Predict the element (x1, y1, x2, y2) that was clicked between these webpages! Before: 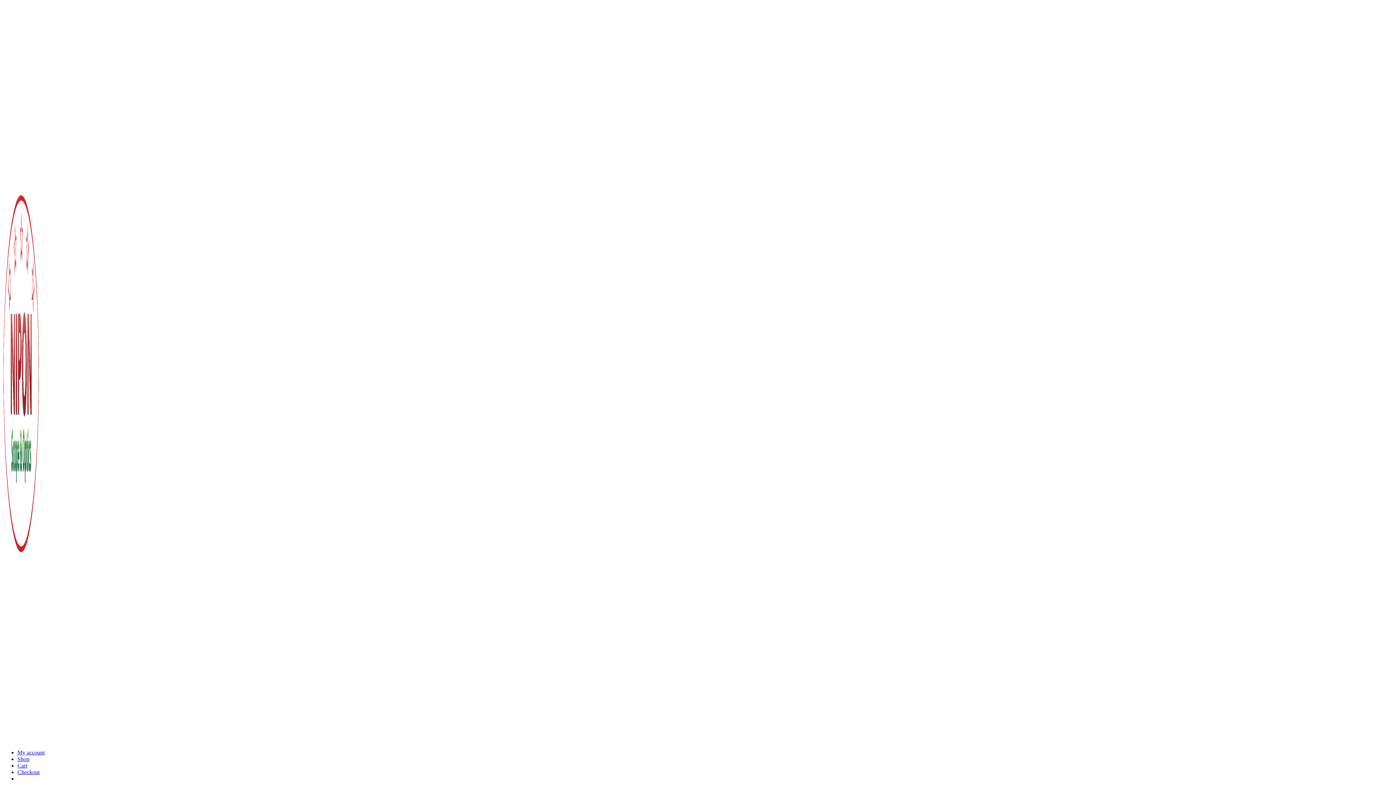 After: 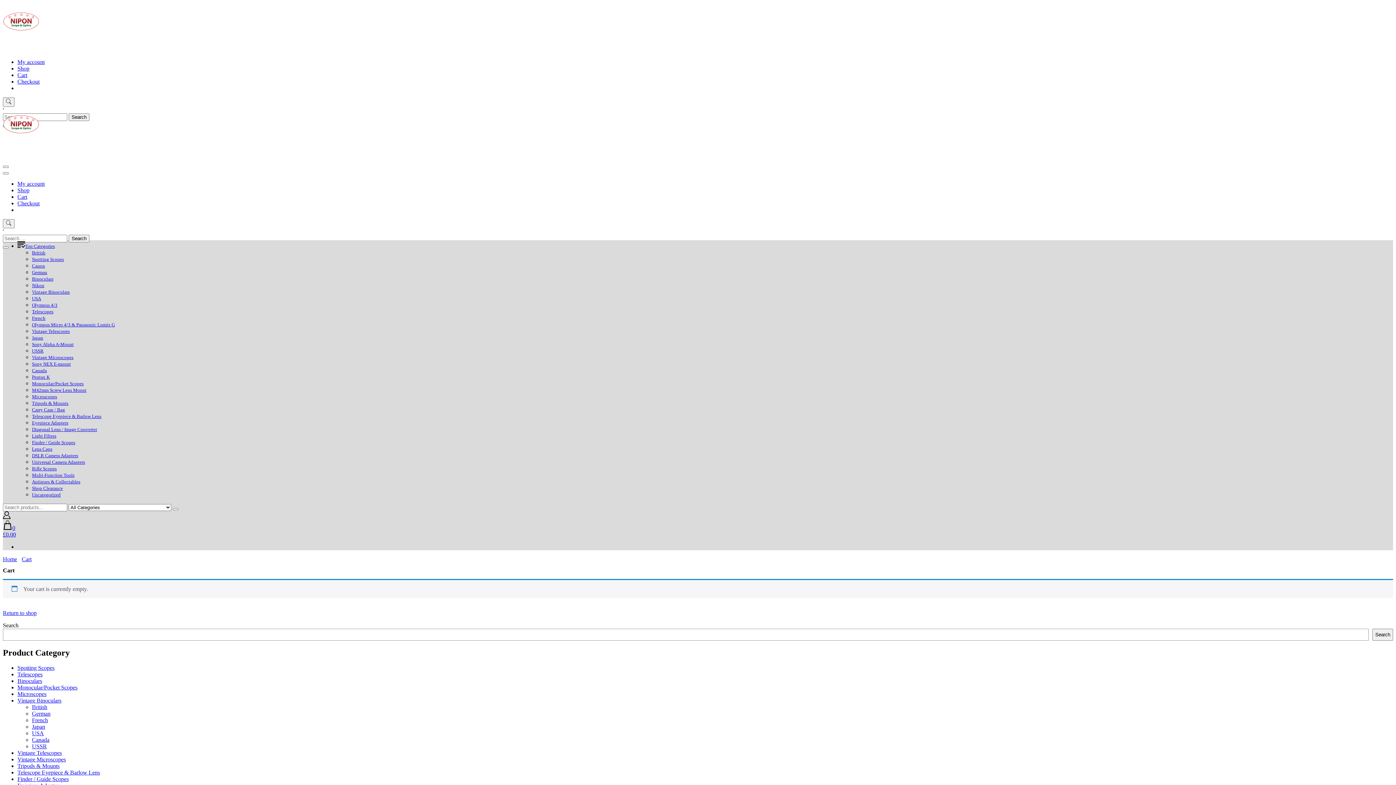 Action: bbox: (17, 769, 39, 775) label: Checkout